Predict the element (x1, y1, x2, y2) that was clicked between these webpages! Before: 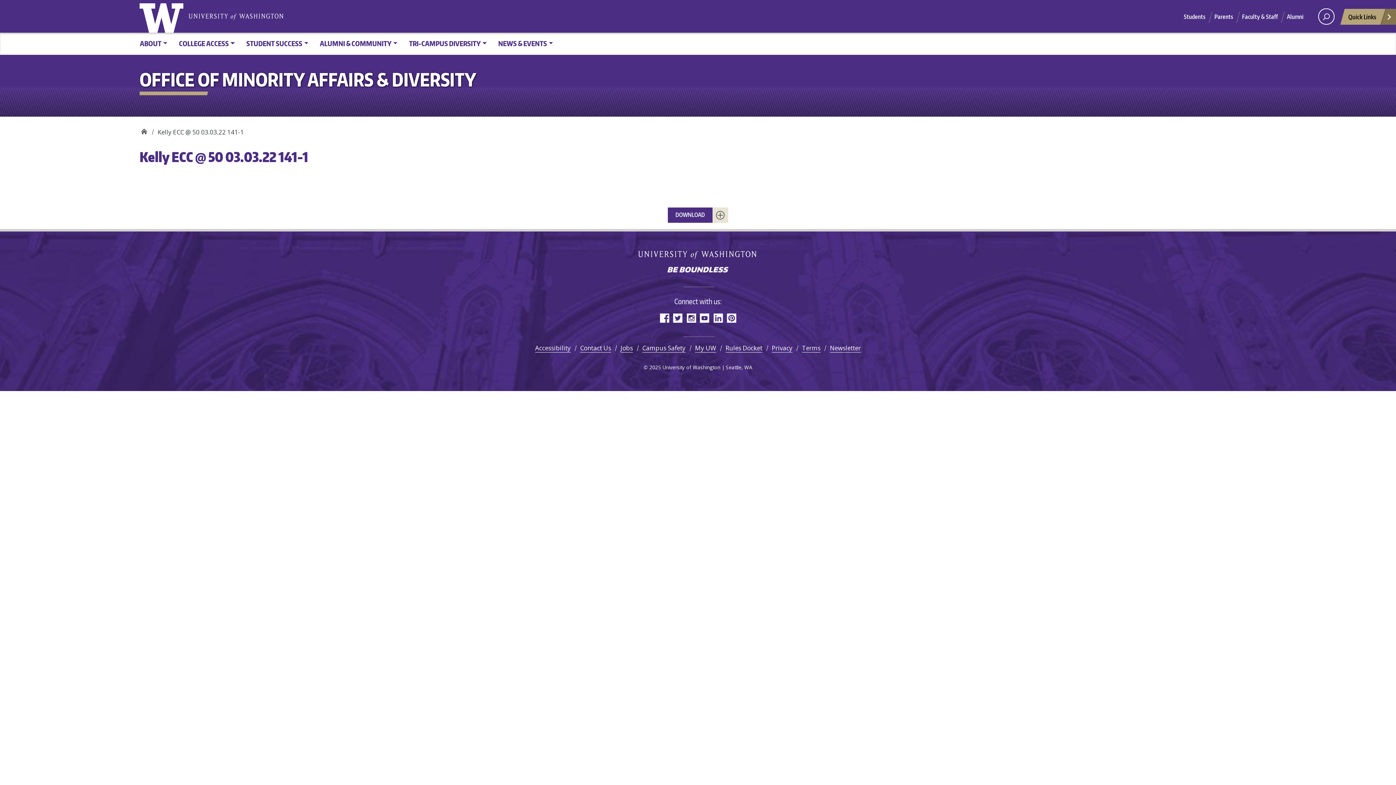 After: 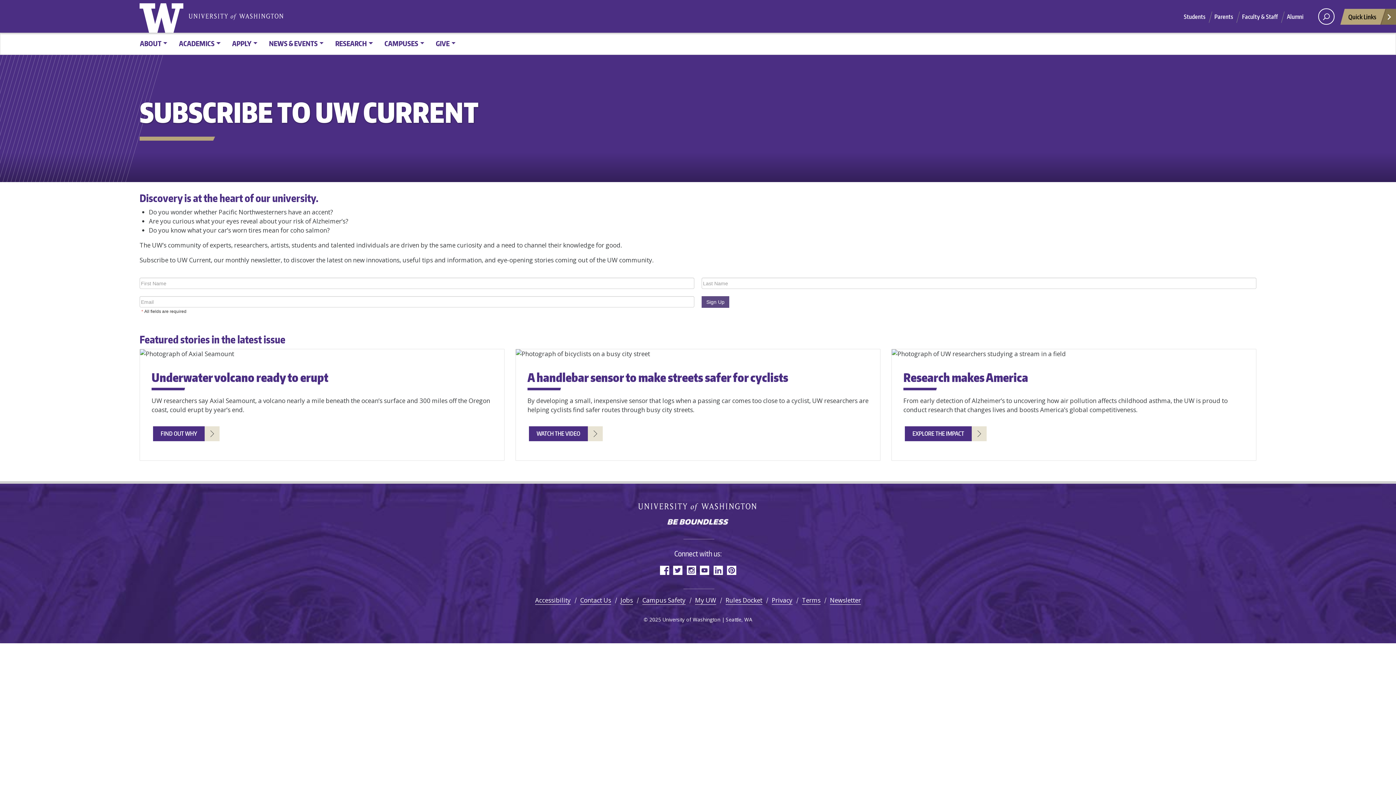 Action: label: Newsletter bbox: (830, 344, 861, 352)